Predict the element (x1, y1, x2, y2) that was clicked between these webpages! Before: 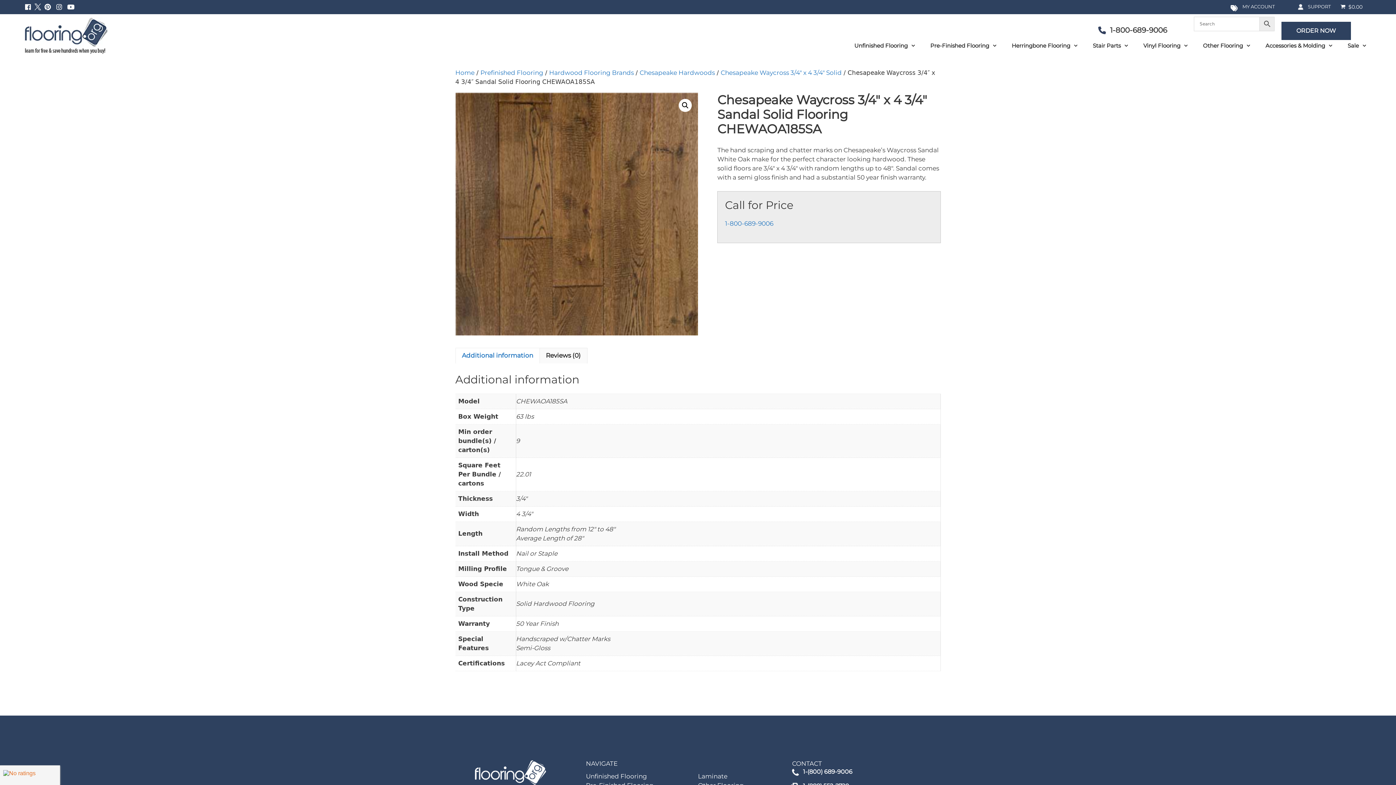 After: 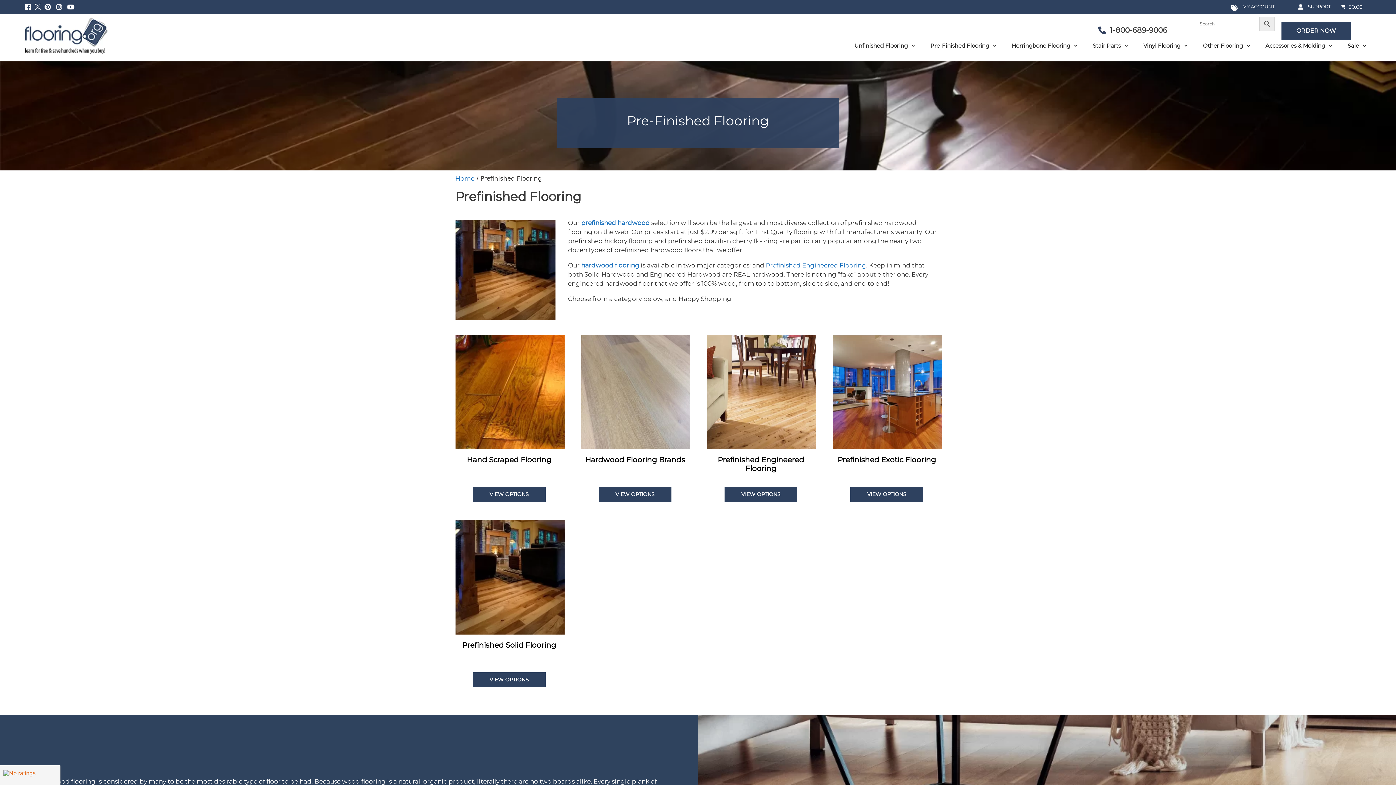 Action: bbox: (480, 69, 543, 76) label: Prefinished Flooring